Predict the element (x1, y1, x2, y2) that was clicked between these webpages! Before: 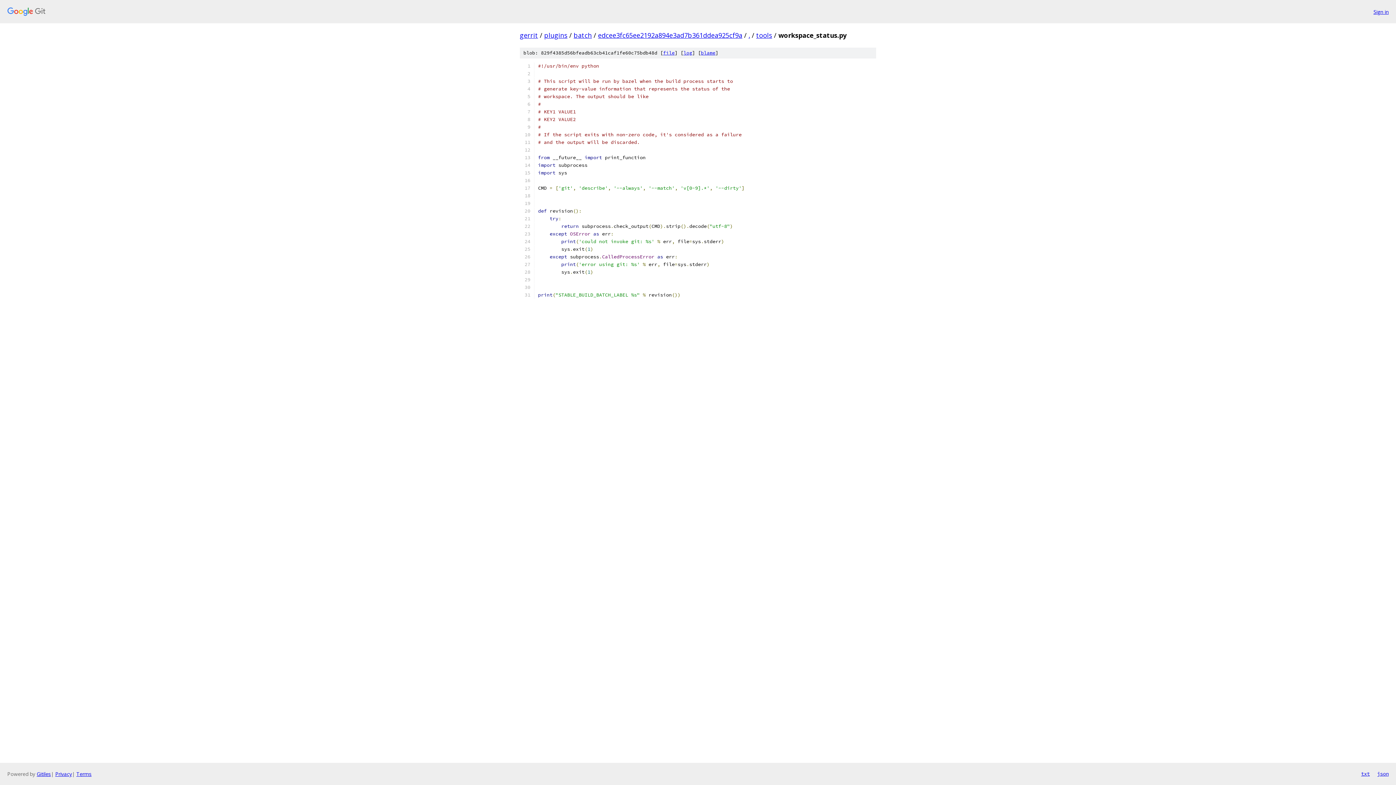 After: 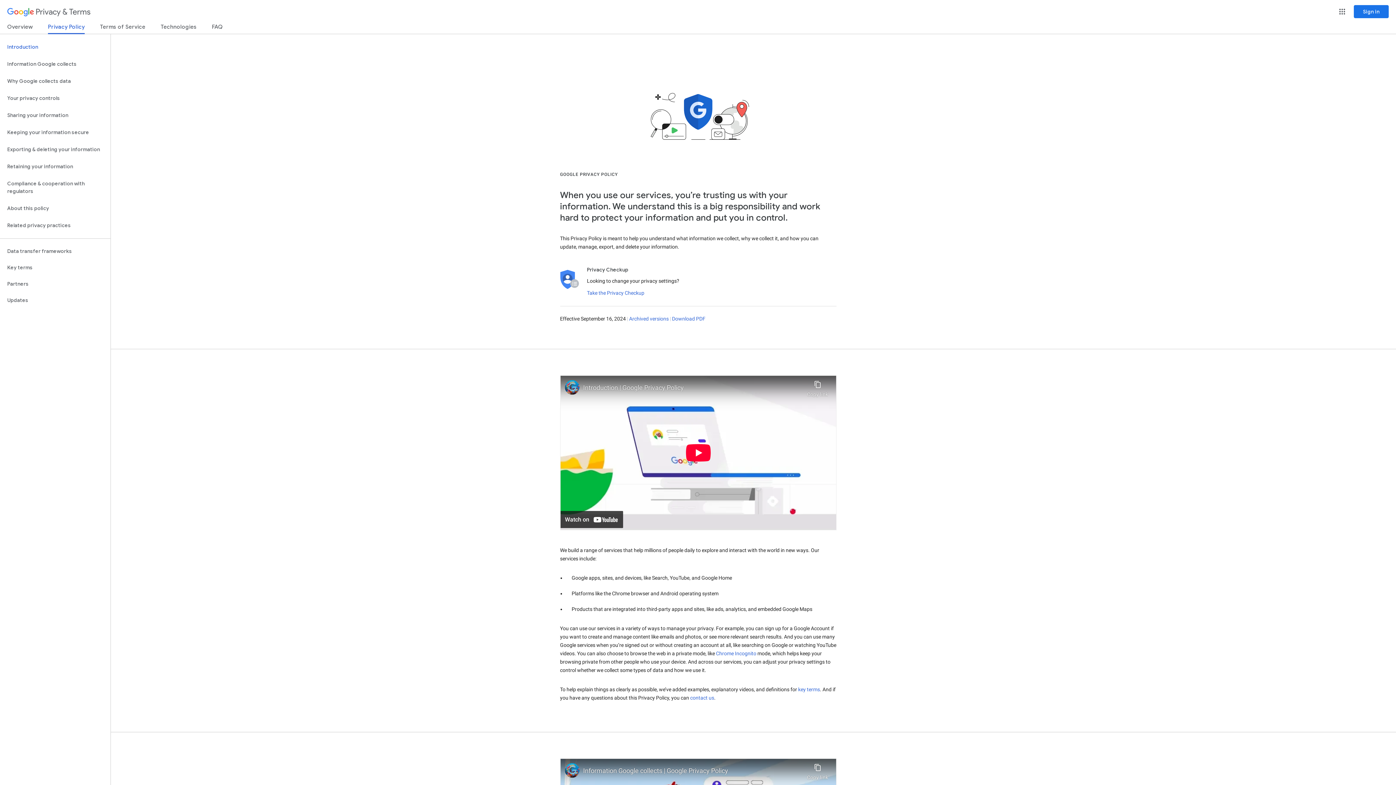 Action: bbox: (55, 770, 72, 777) label: Privacy